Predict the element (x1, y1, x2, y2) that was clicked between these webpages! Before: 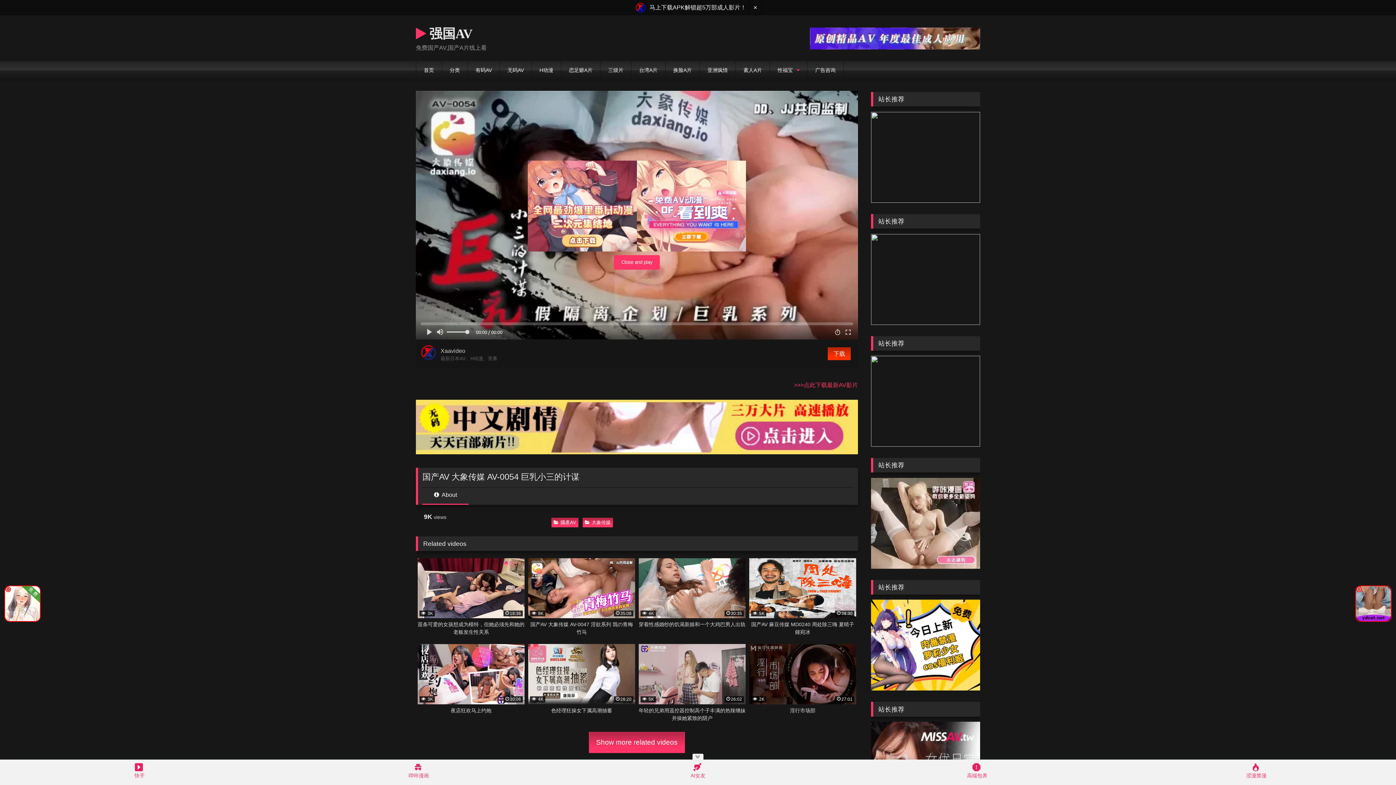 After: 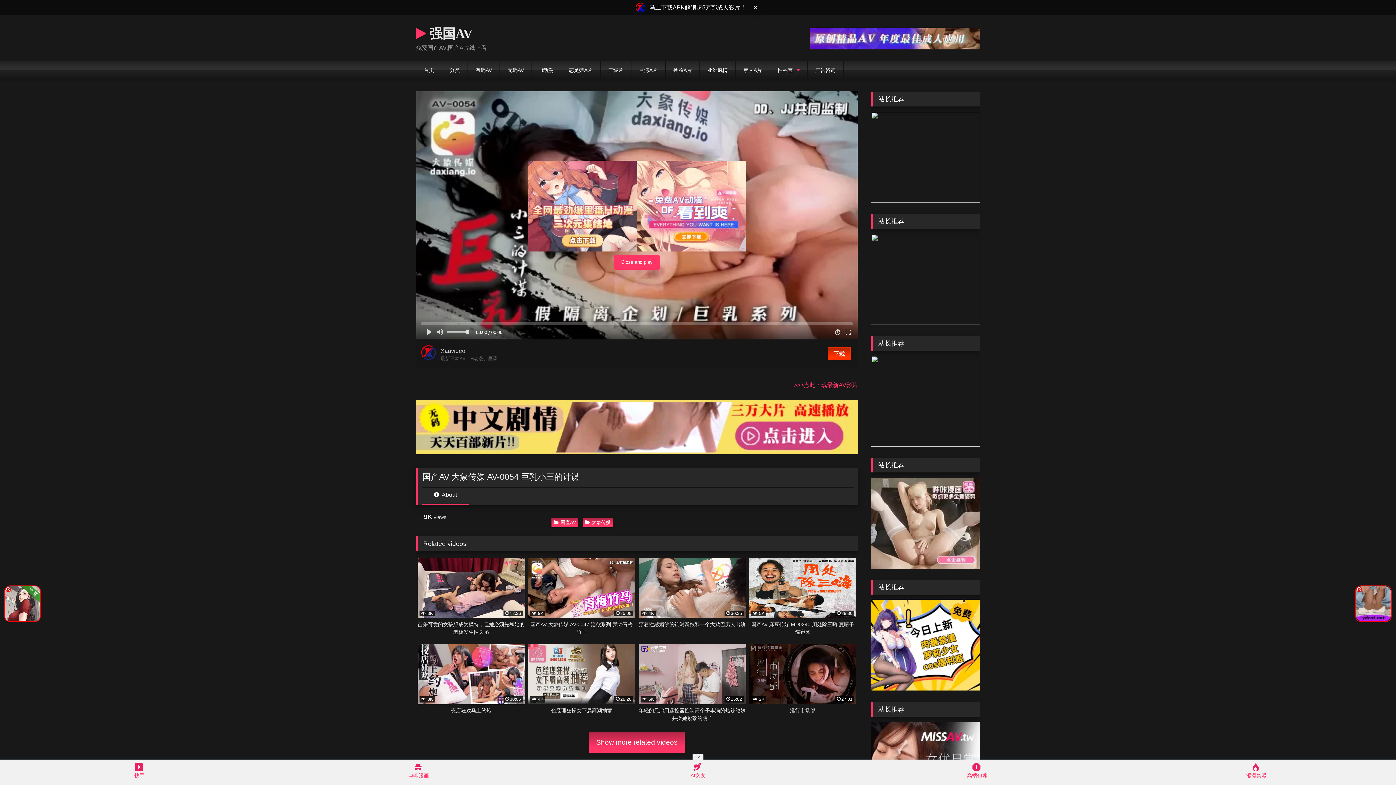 Action: bbox: (0, 620, 44, 626)